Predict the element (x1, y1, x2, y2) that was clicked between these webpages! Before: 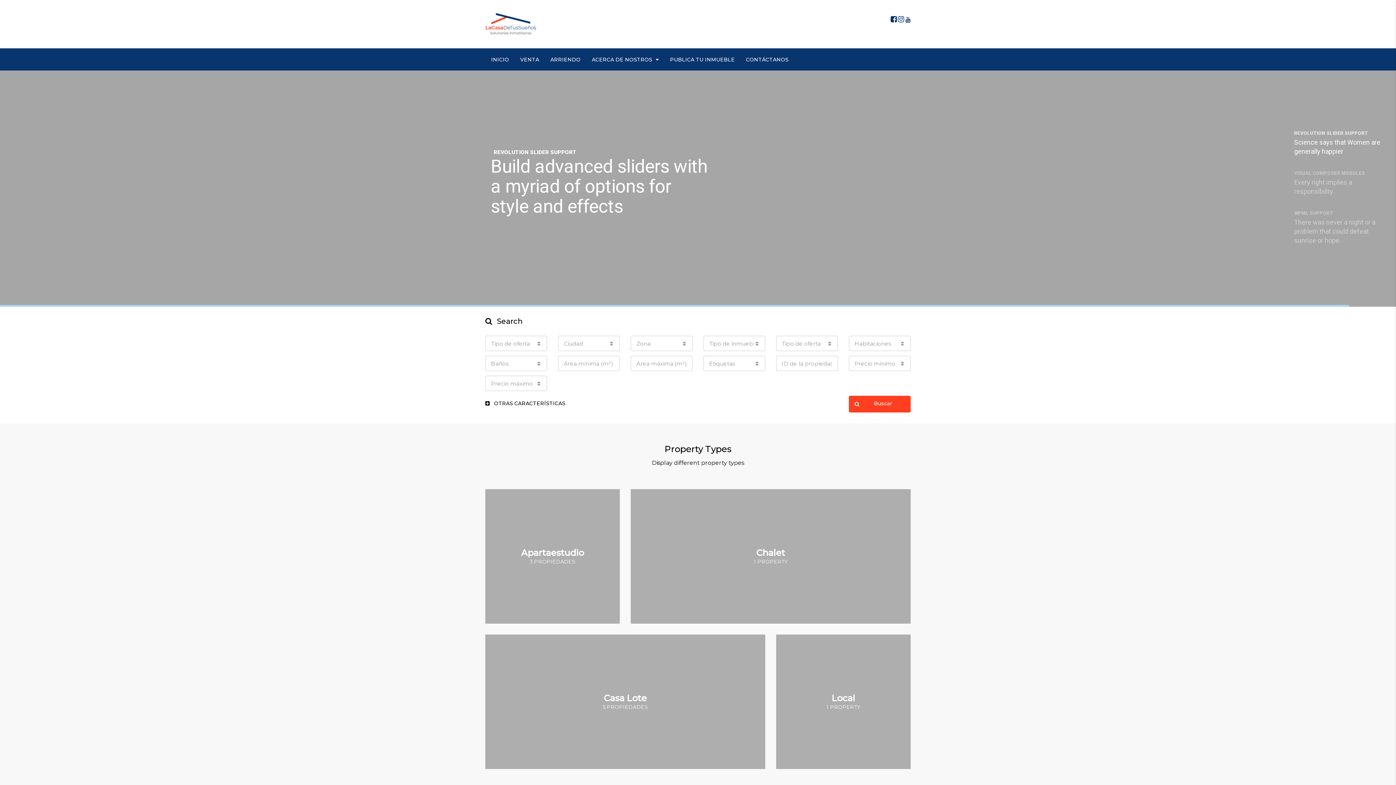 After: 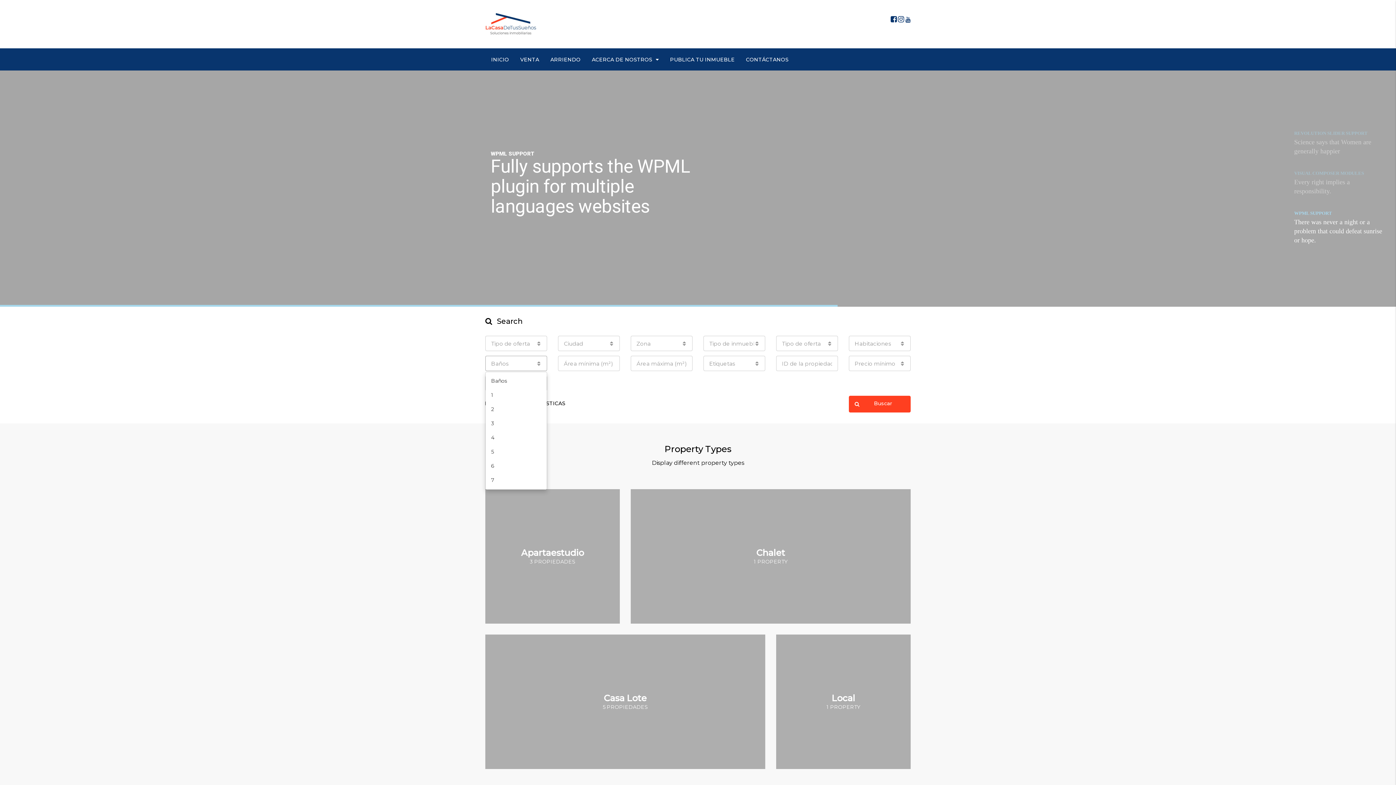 Action: bbox: (485, 356, 547, 371) label: Baños
 